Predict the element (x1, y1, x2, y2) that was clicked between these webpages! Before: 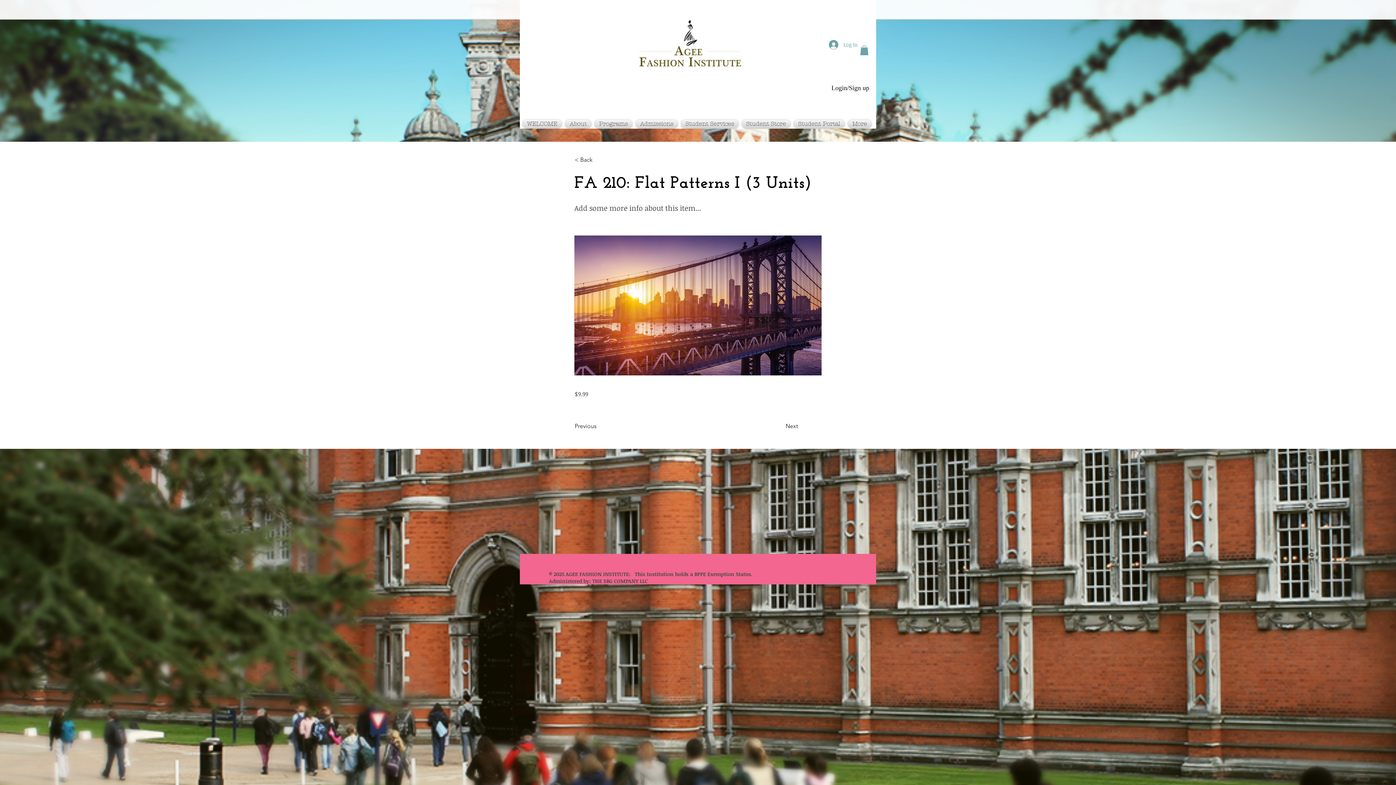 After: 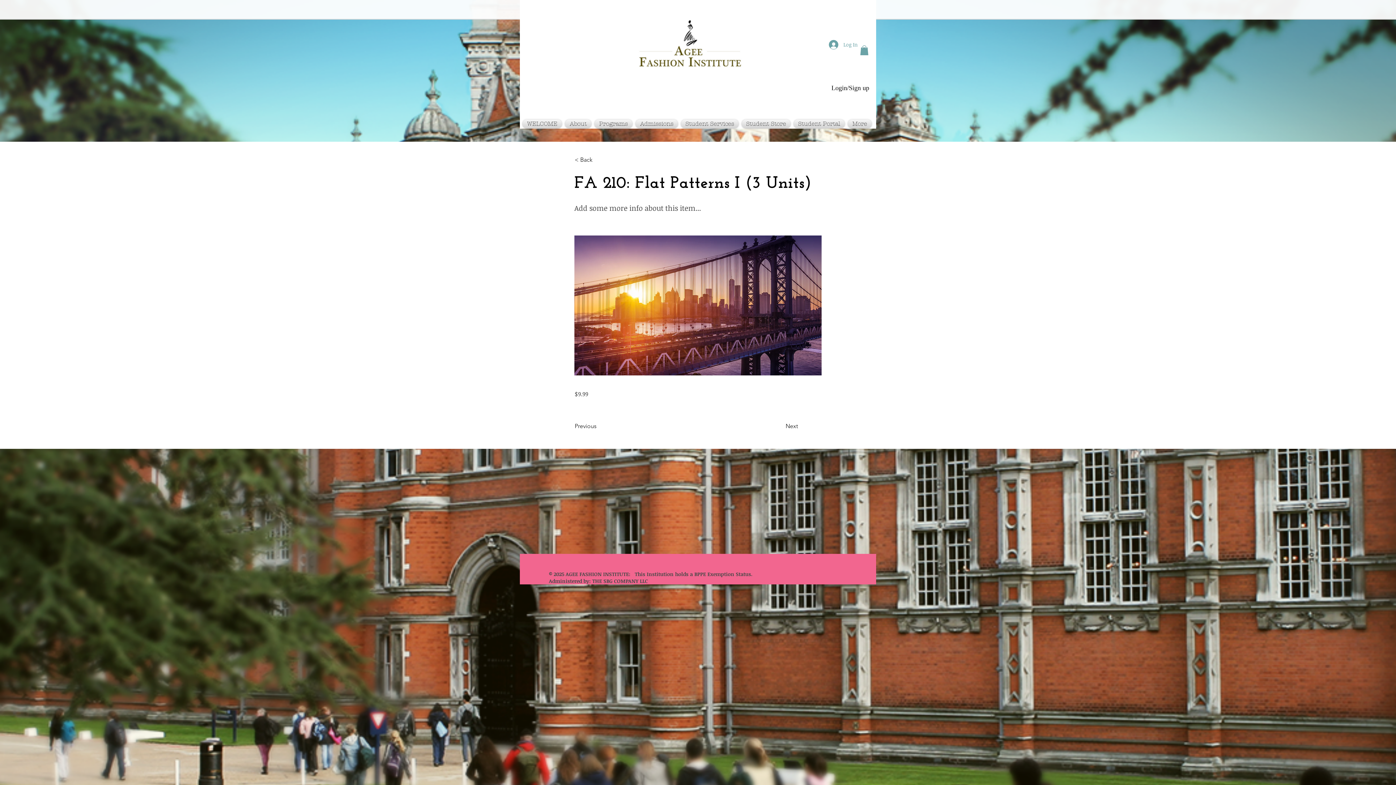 Action: bbox: (860, 45, 868, 55)